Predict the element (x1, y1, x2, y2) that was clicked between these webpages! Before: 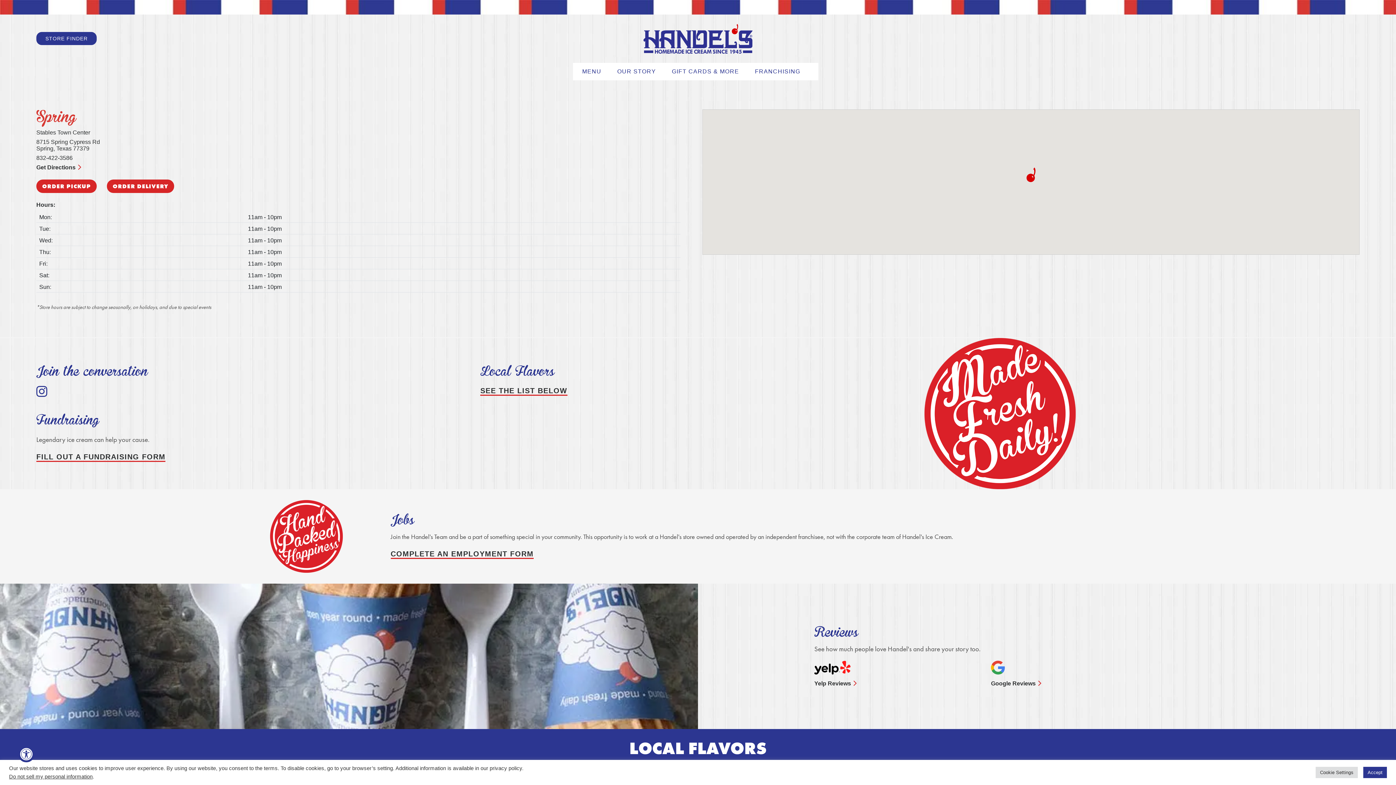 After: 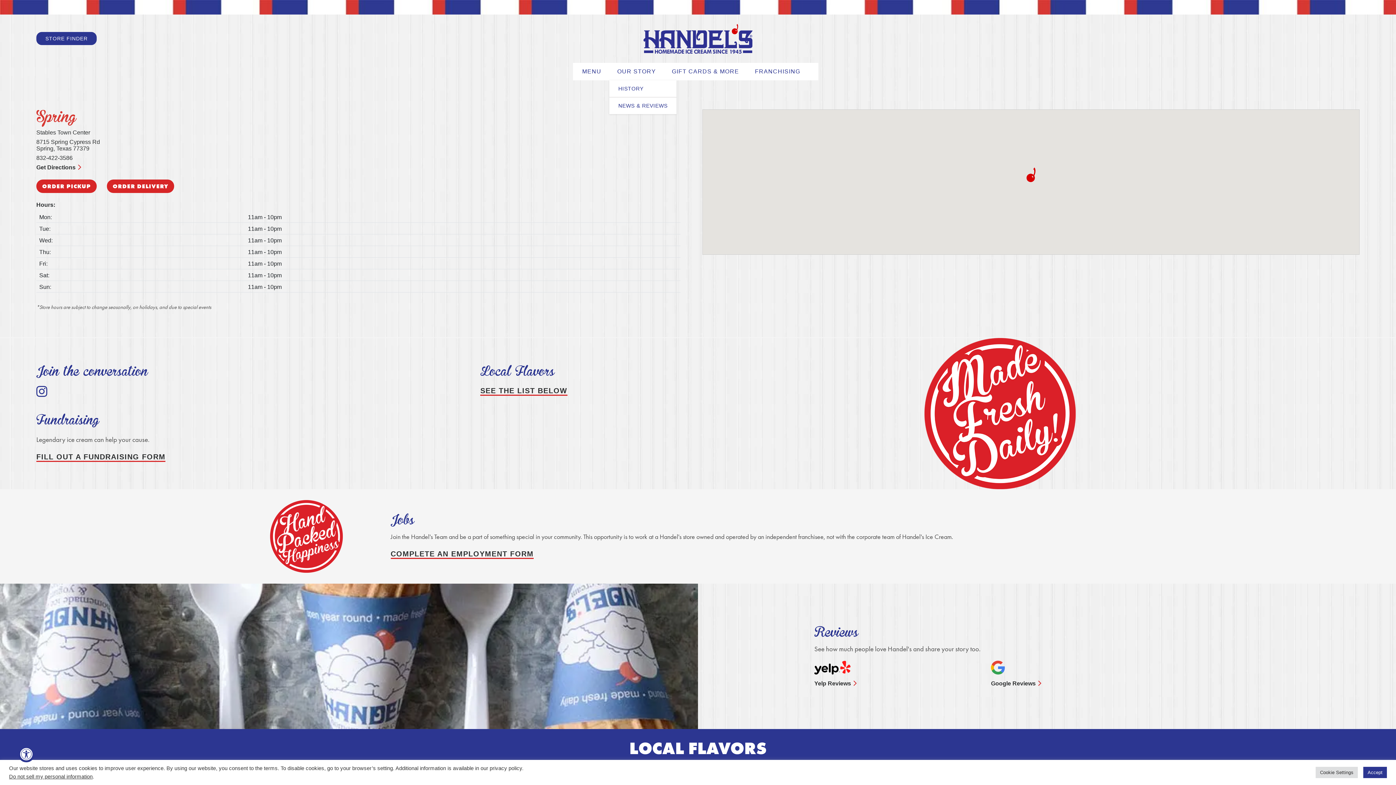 Action: label: OUR STORY bbox: (617, 62, 665, 80)